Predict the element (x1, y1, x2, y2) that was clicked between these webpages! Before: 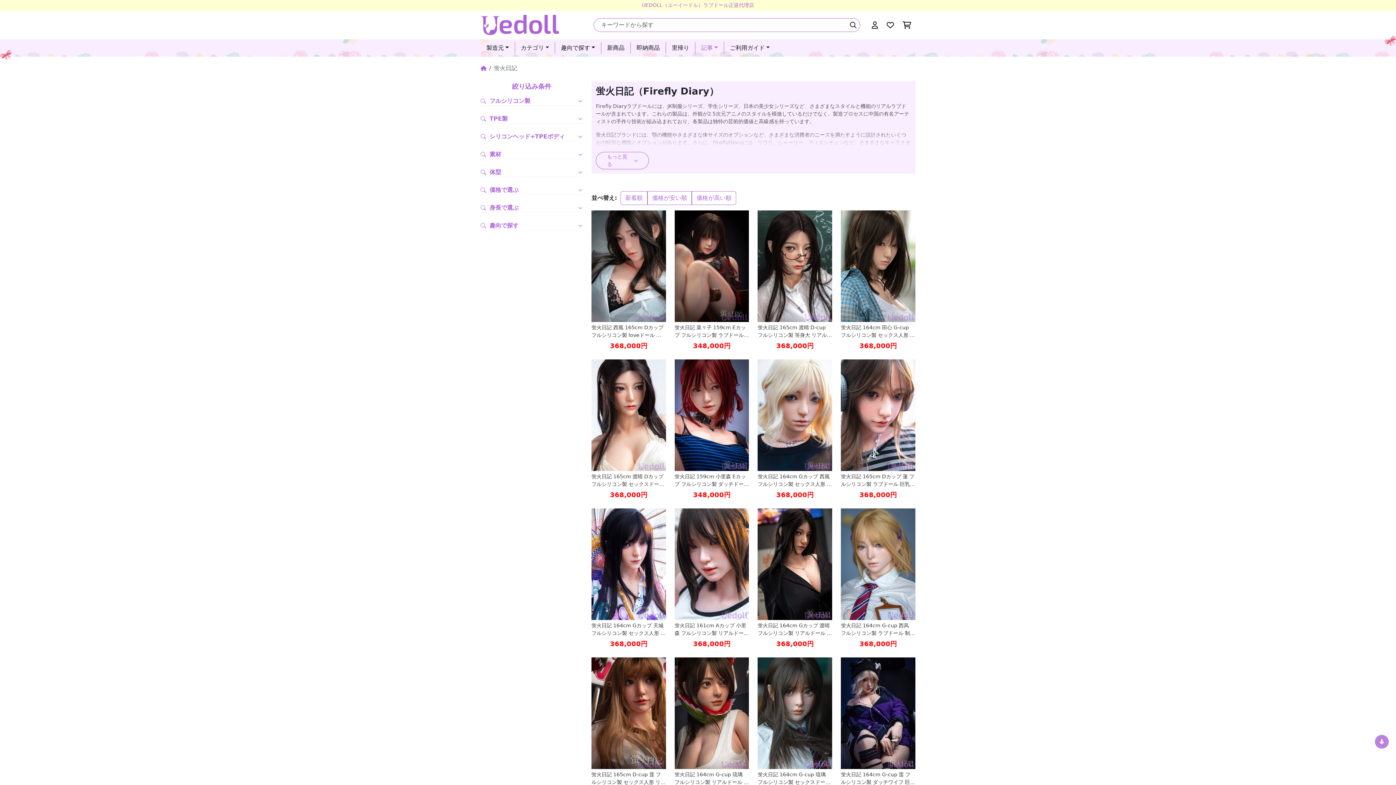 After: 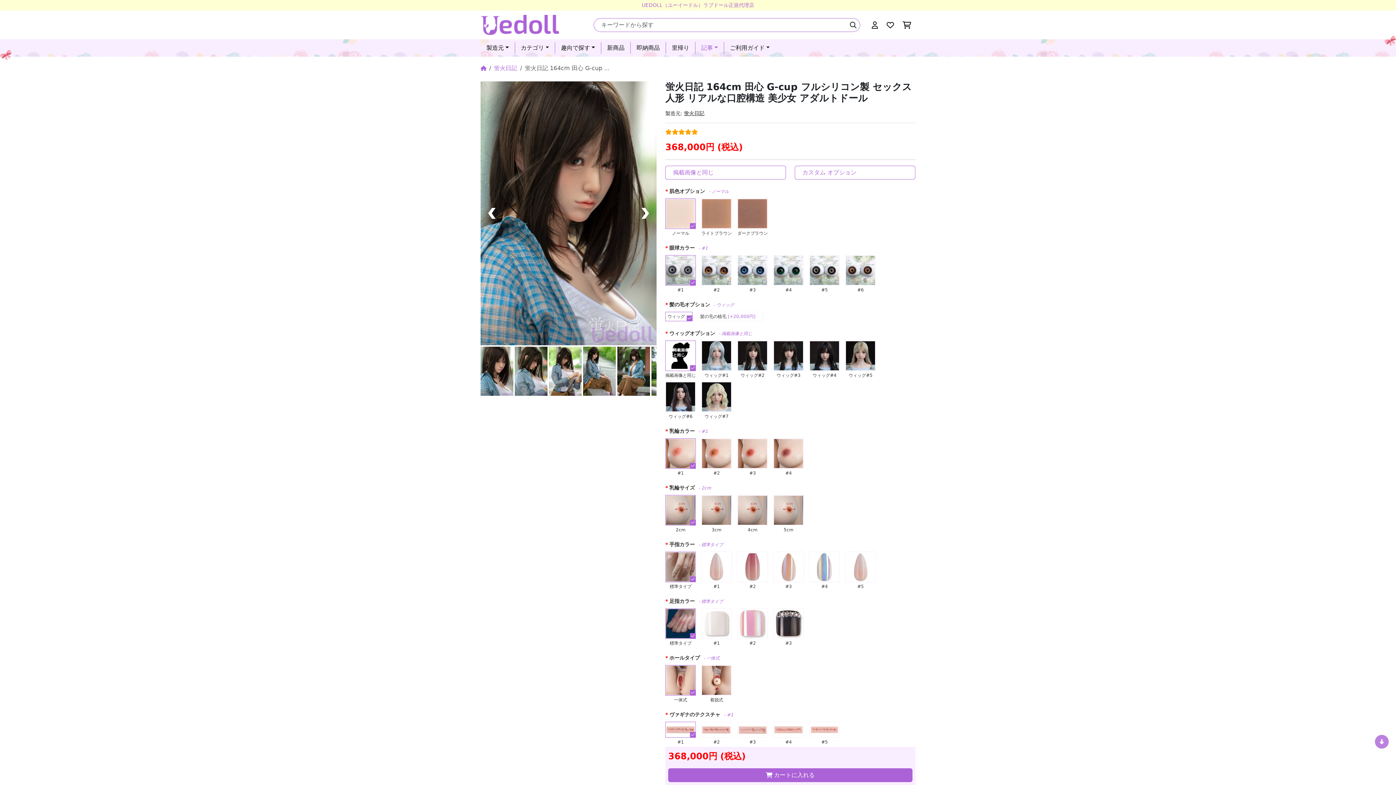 Action: bbox: (841, 210, 915, 322)